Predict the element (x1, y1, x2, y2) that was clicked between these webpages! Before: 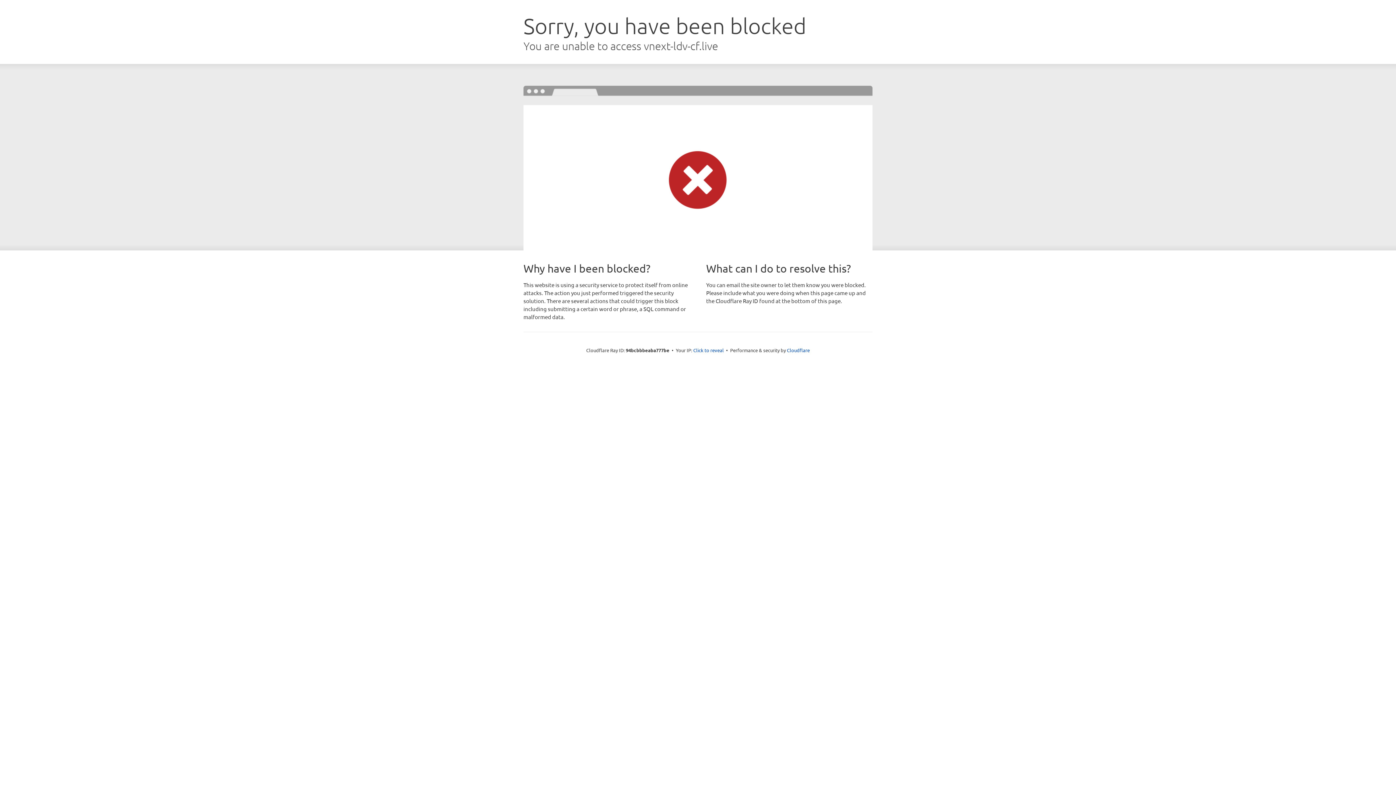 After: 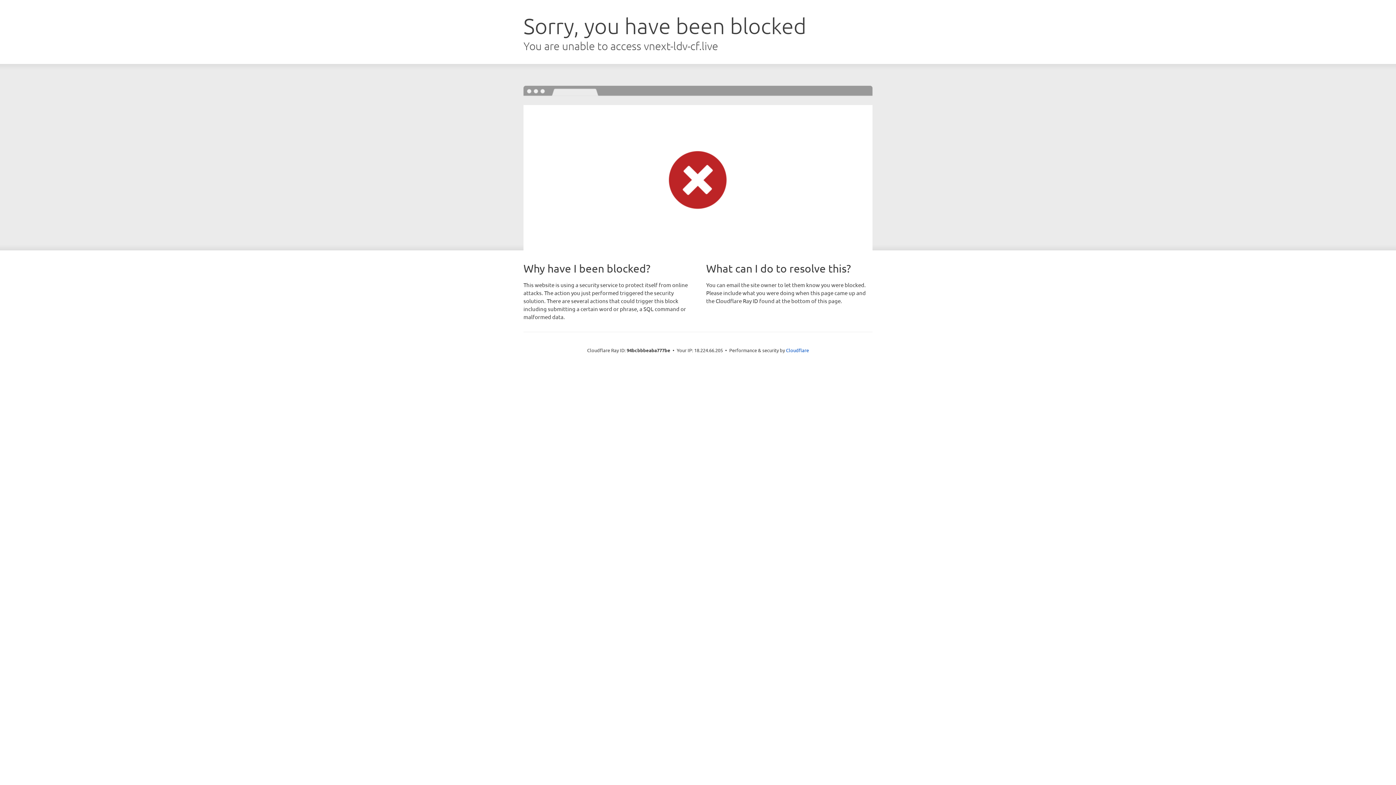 Action: label: Click to reveal bbox: (693, 346, 724, 353)